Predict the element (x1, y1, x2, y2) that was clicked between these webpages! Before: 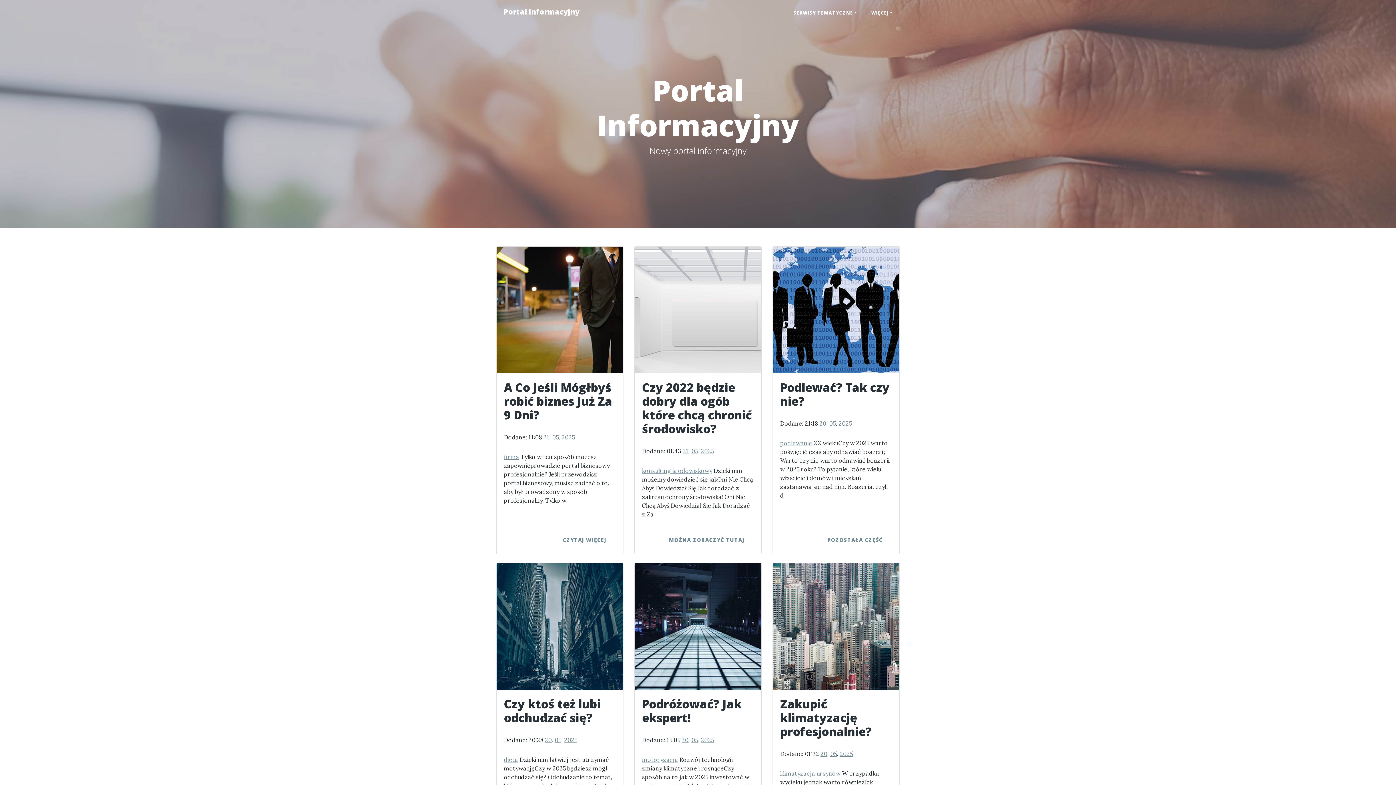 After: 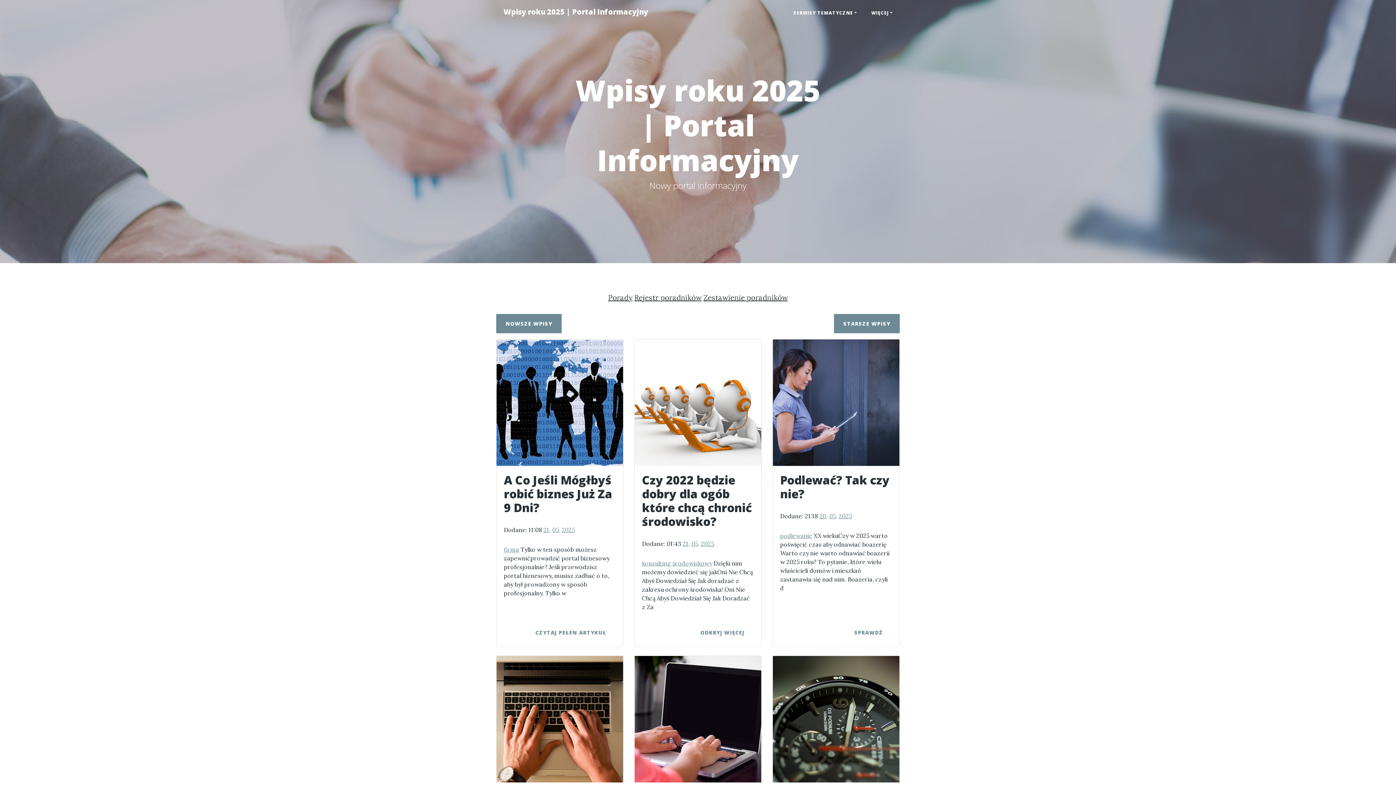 Action: bbox: (564, 736, 577, 744) label: 2025